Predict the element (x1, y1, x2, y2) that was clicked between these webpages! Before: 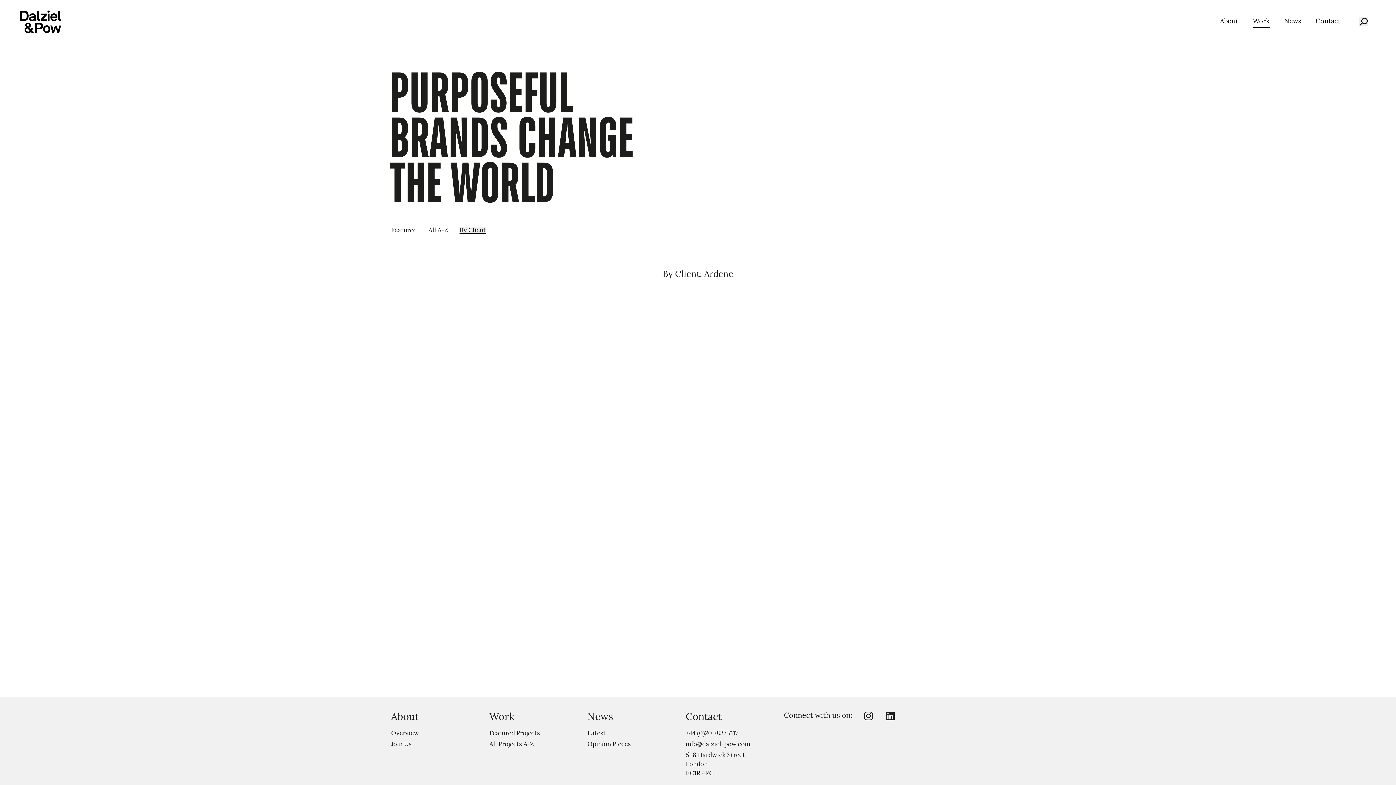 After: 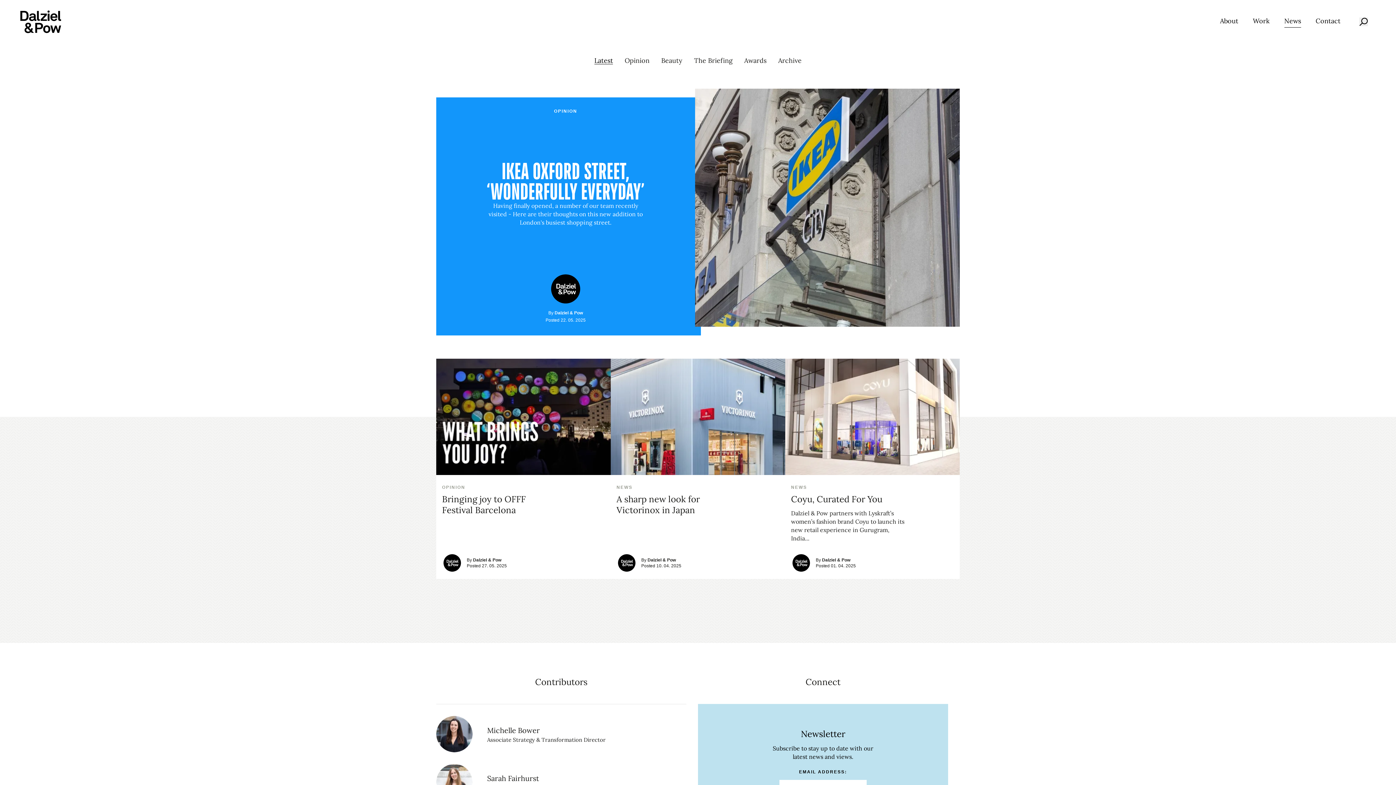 Action: bbox: (1284, 16, 1301, 27) label: News